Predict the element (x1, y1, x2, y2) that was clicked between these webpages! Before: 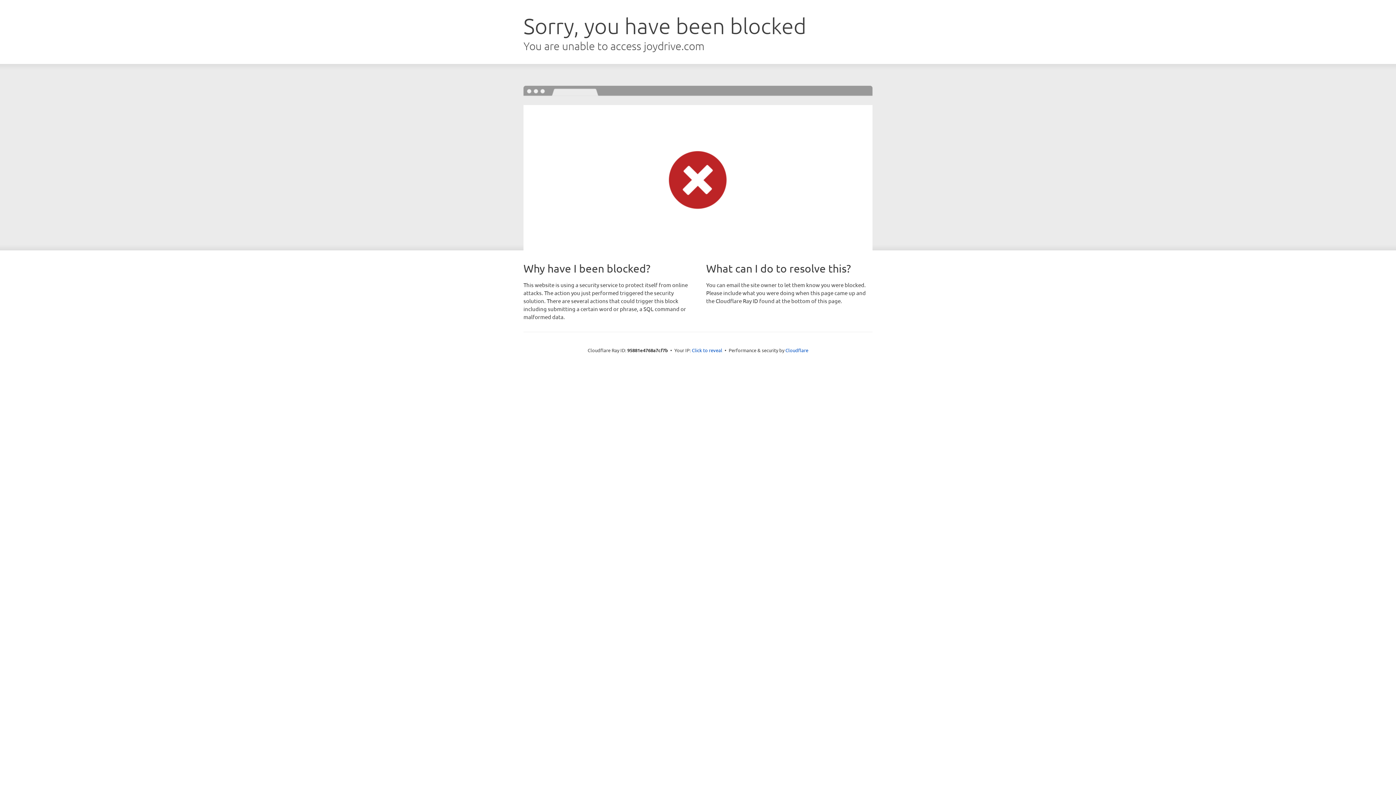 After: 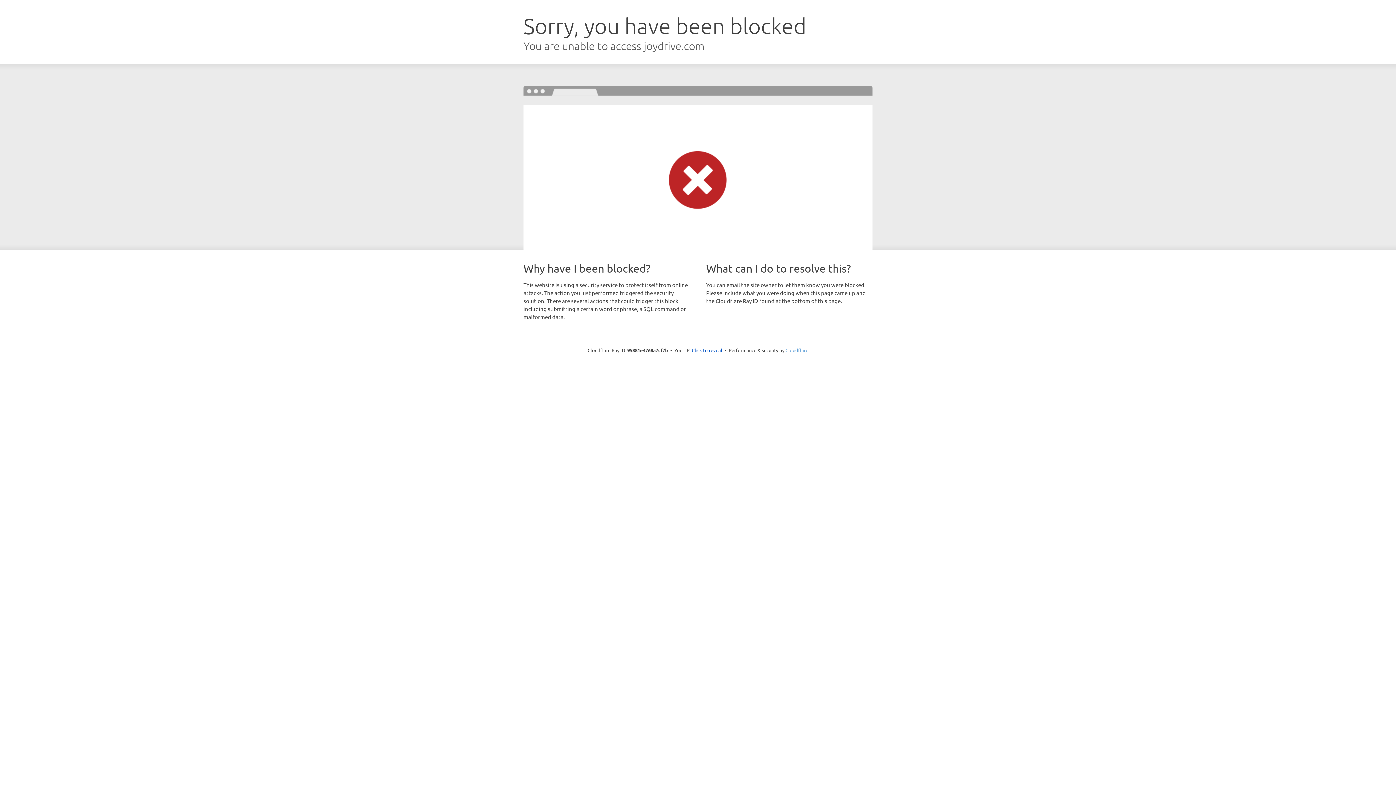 Action: bbox: (785, 347, 808, 353) label: Cloudflare